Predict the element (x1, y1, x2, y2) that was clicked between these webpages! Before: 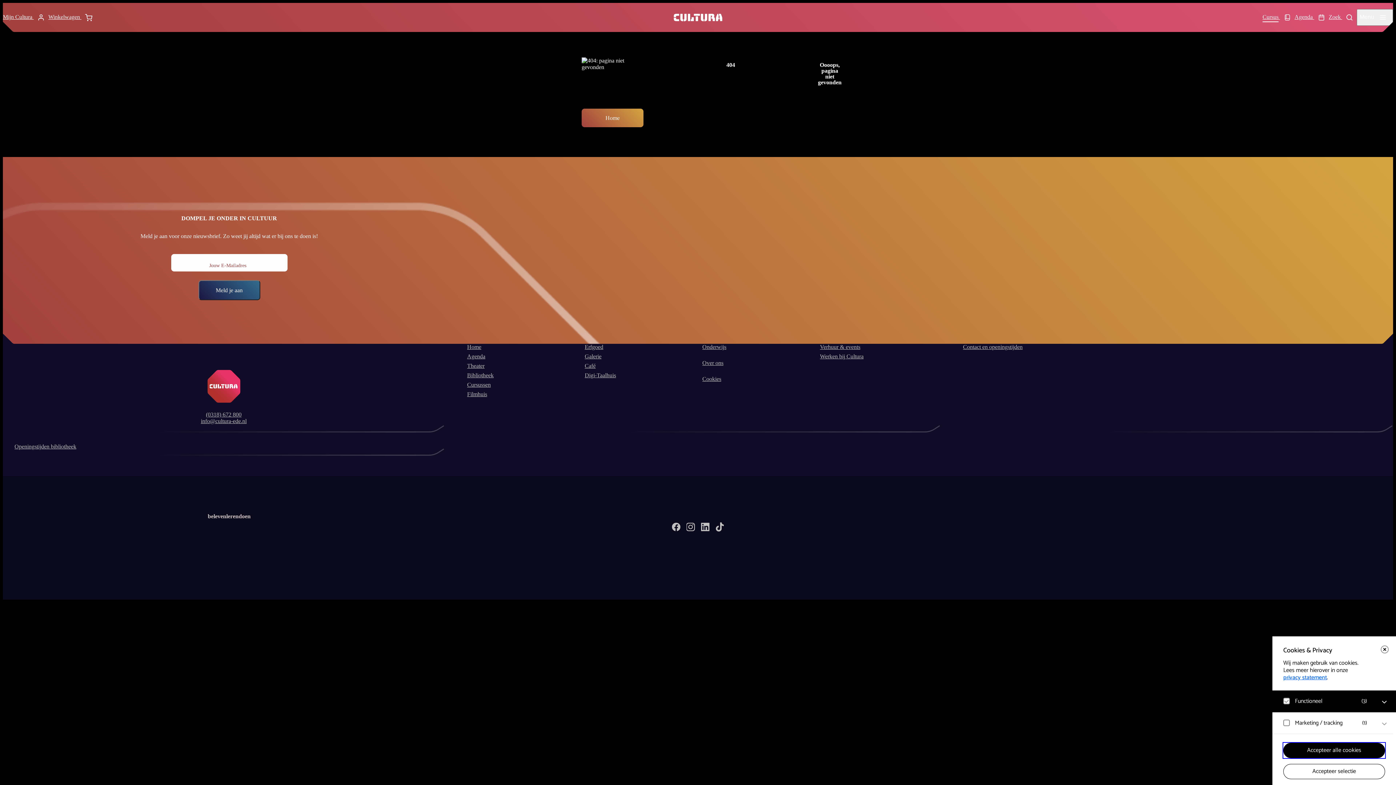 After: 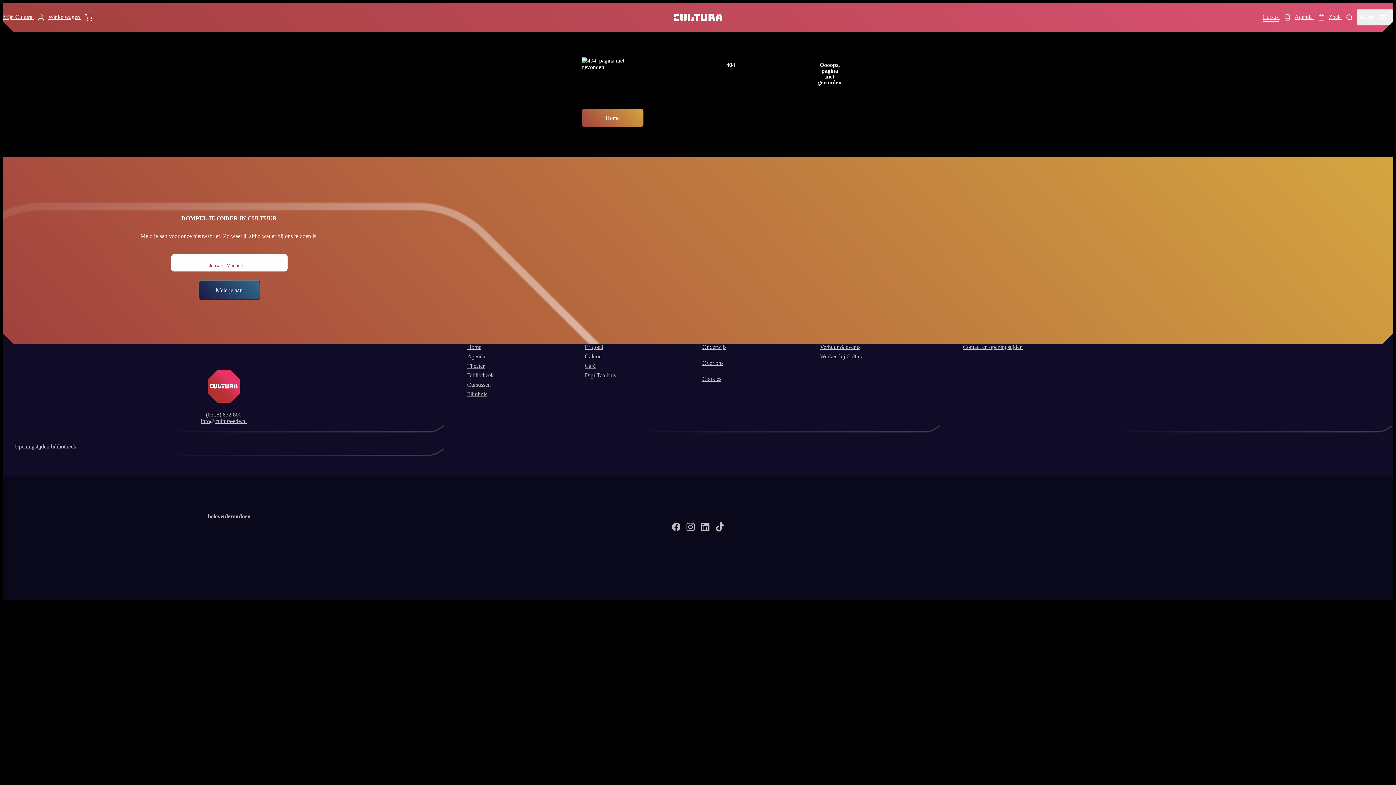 Action: label: Accepteer selectie bbox: (1283, 764, 1385, 779)